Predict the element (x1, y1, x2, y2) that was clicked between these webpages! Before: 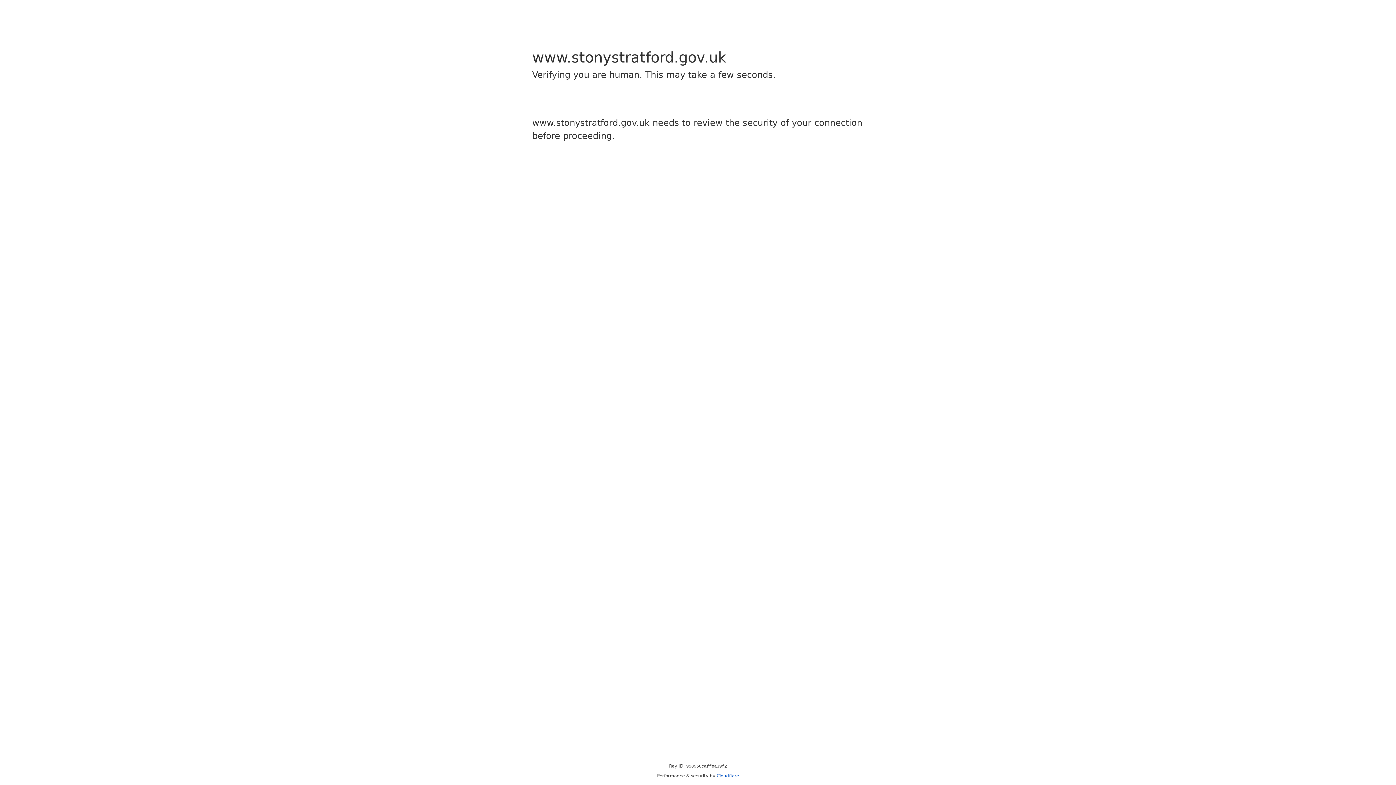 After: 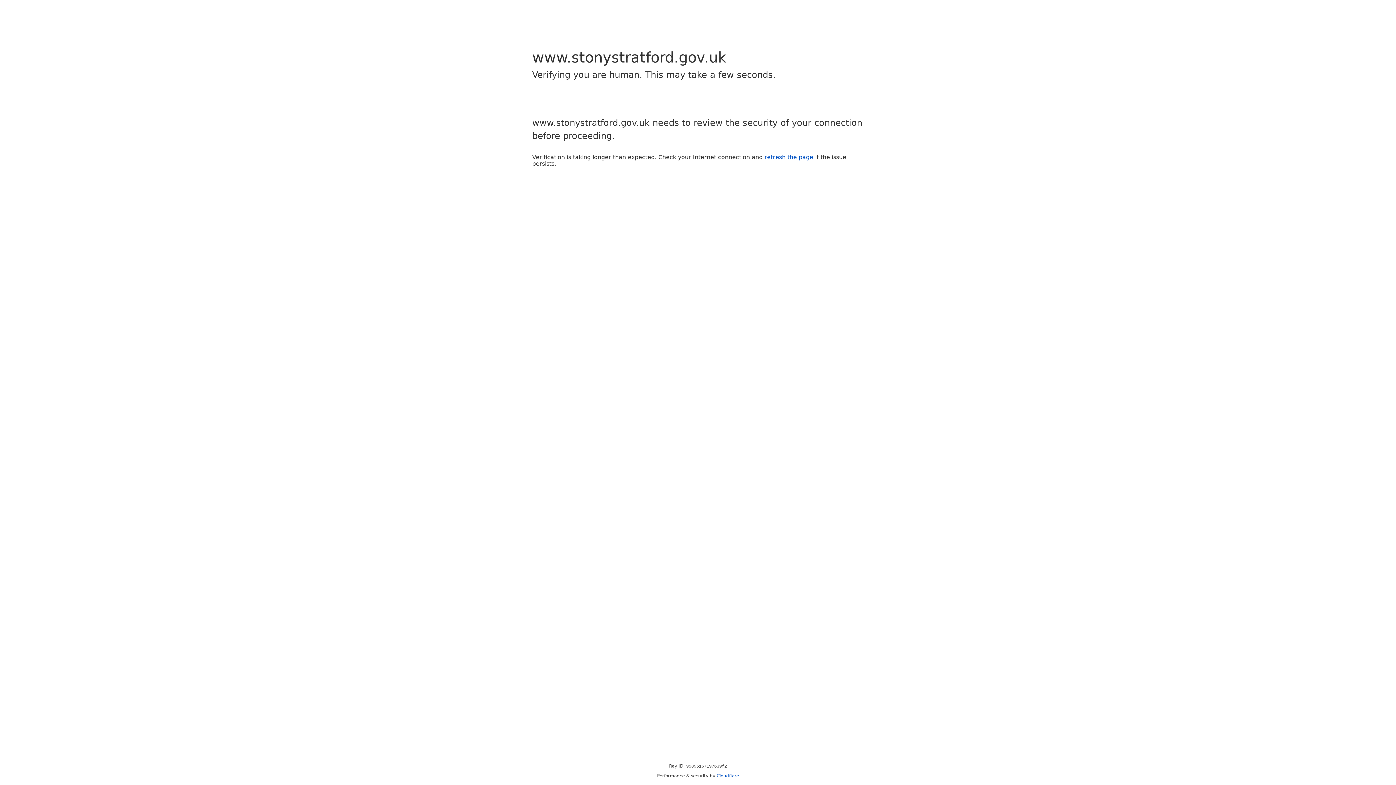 Action: label: Cloudflare bbox: (716, 773, 739, 778)